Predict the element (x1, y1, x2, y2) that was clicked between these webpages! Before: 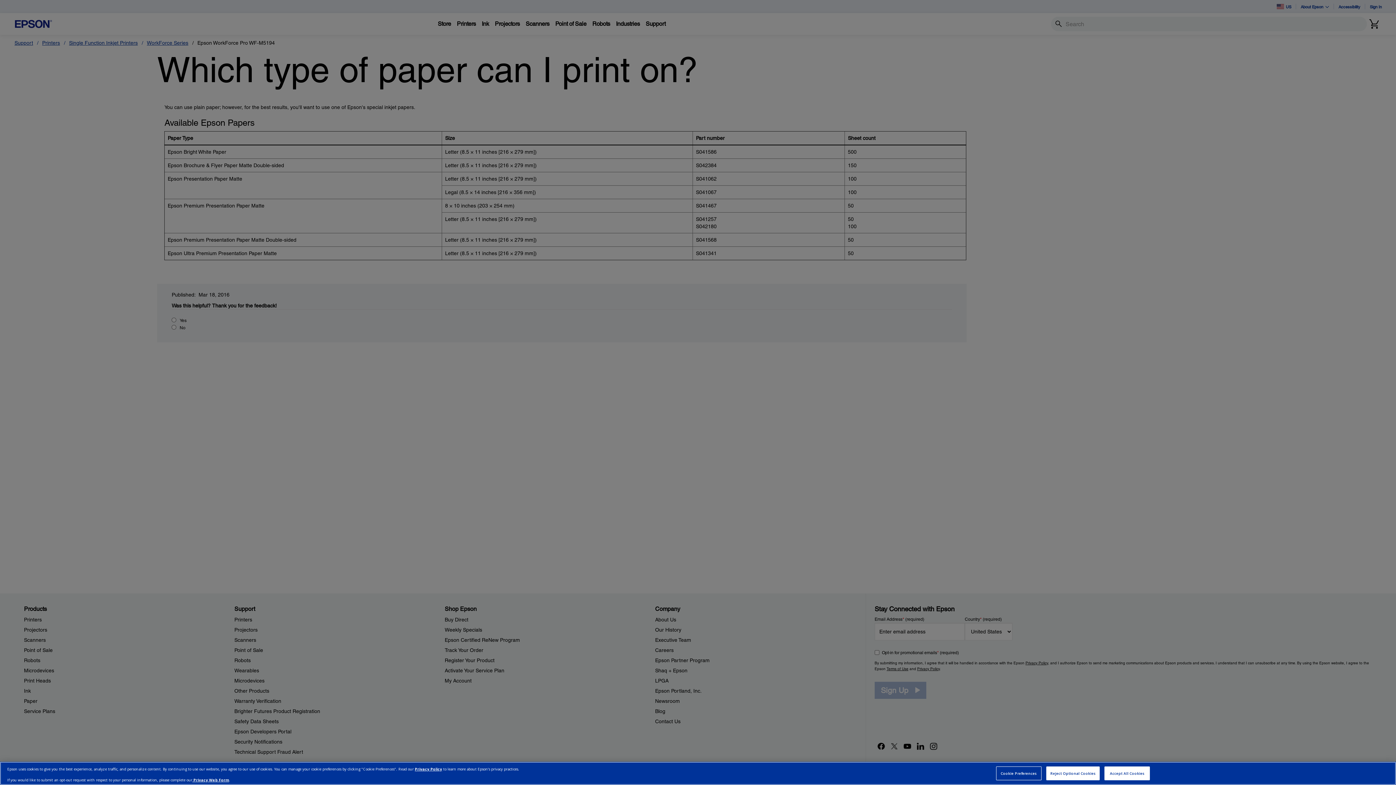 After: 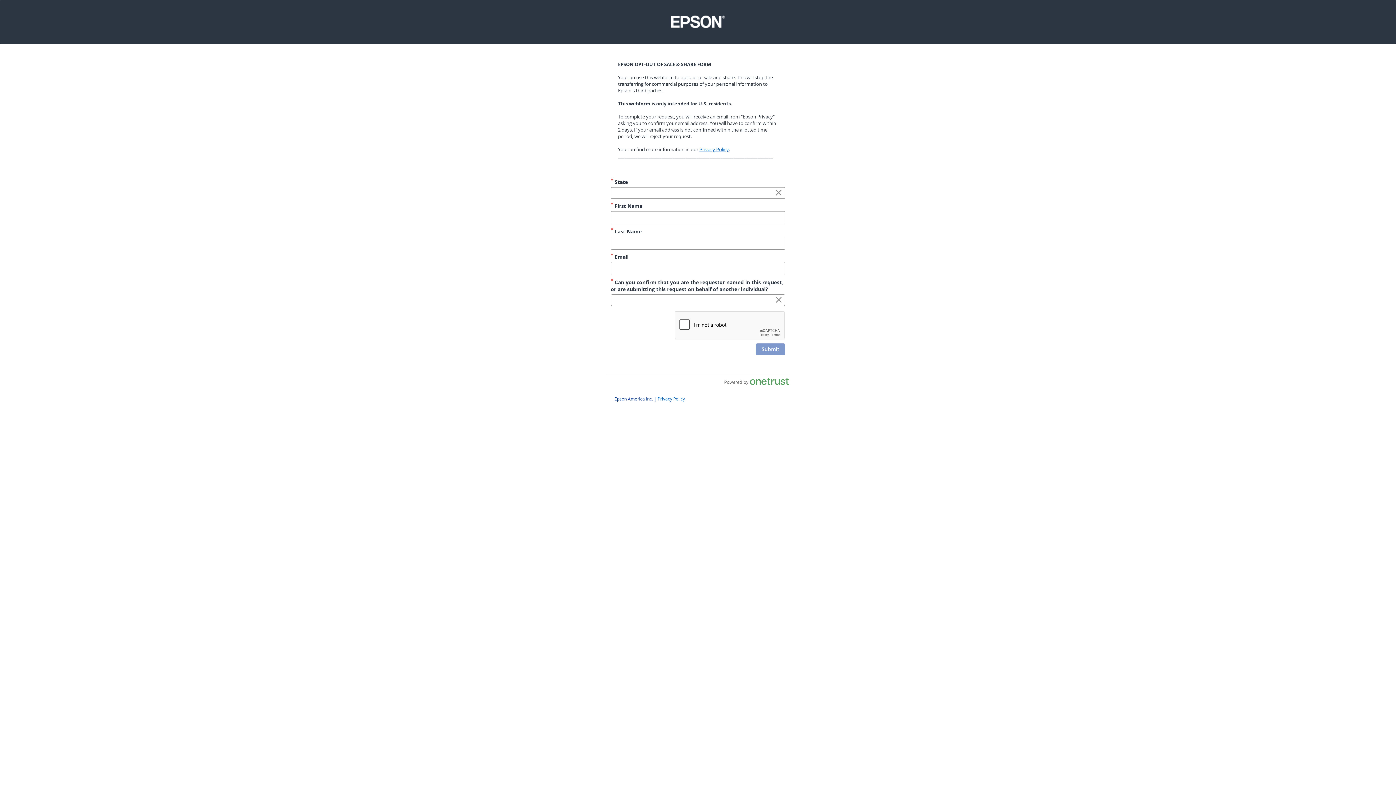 Action: bbox: (192, 777, 229, 782) label:  Privacy Web Form